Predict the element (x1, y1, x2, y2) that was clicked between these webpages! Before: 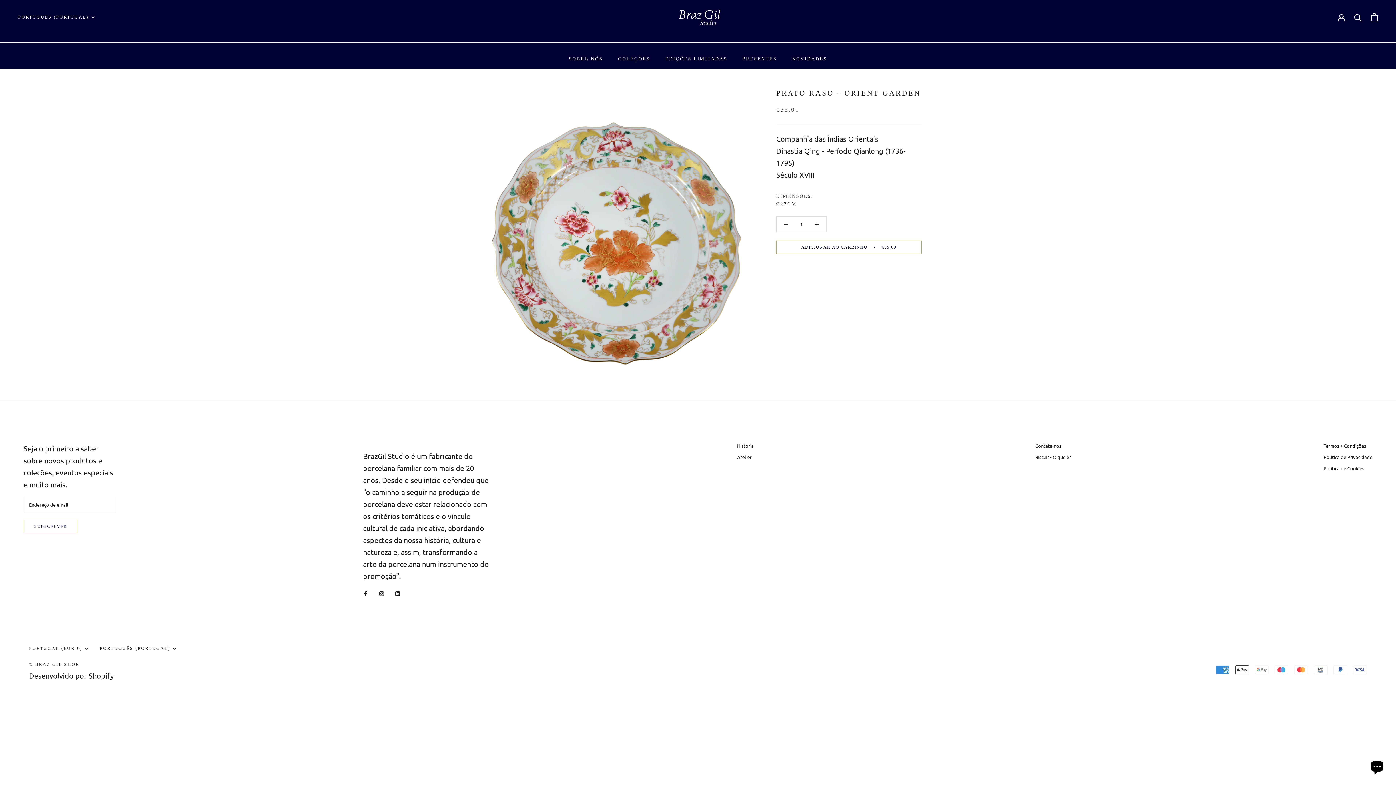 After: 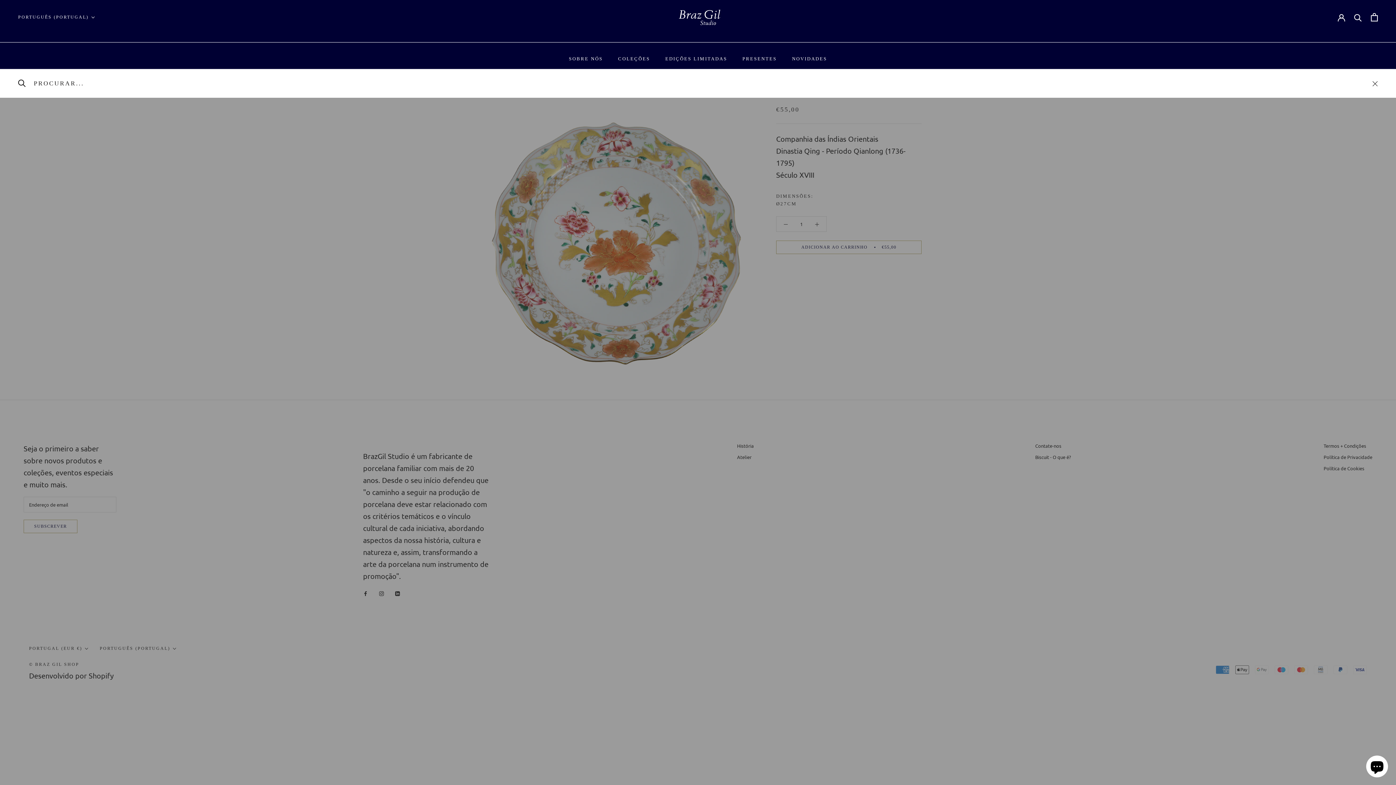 Action: bbox: (1354, 13, 1362, 20) label: Procurar